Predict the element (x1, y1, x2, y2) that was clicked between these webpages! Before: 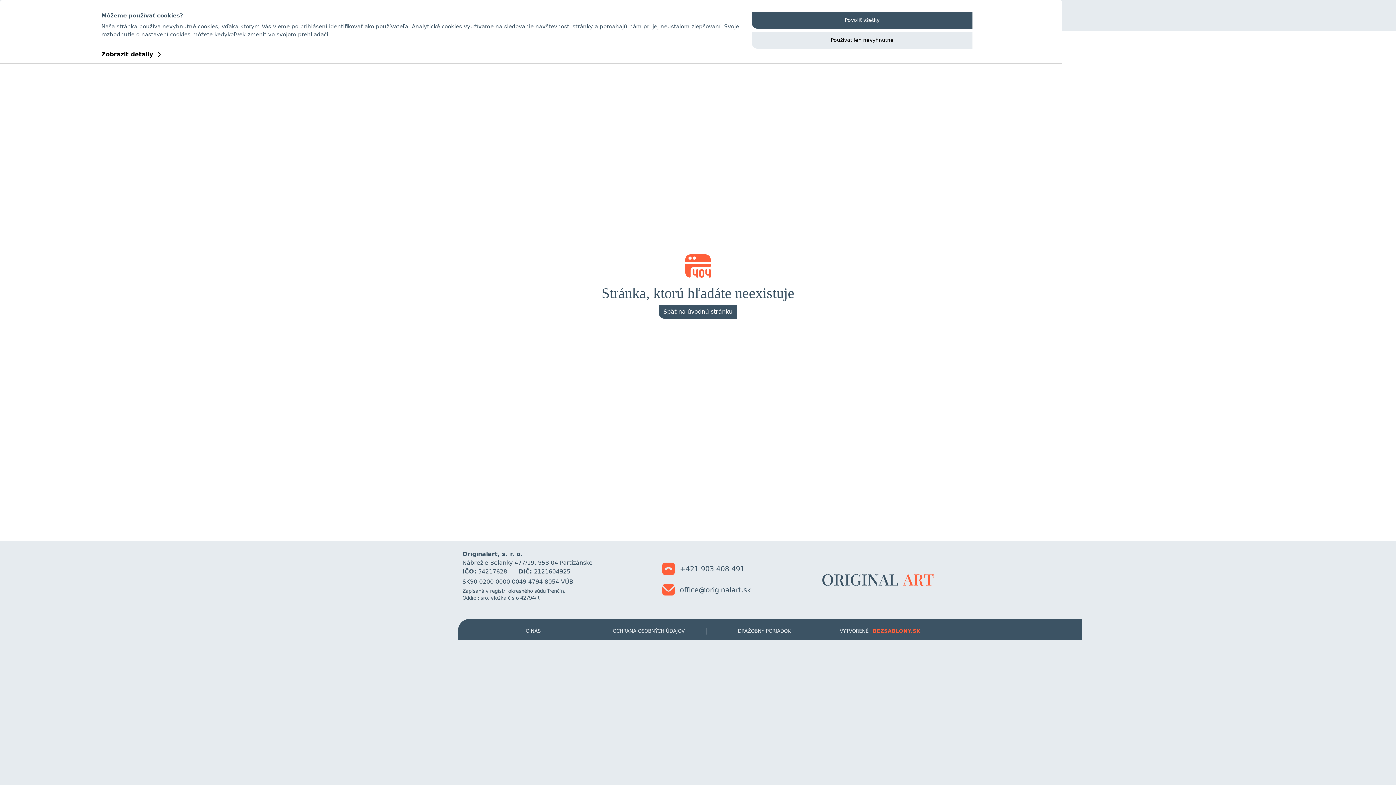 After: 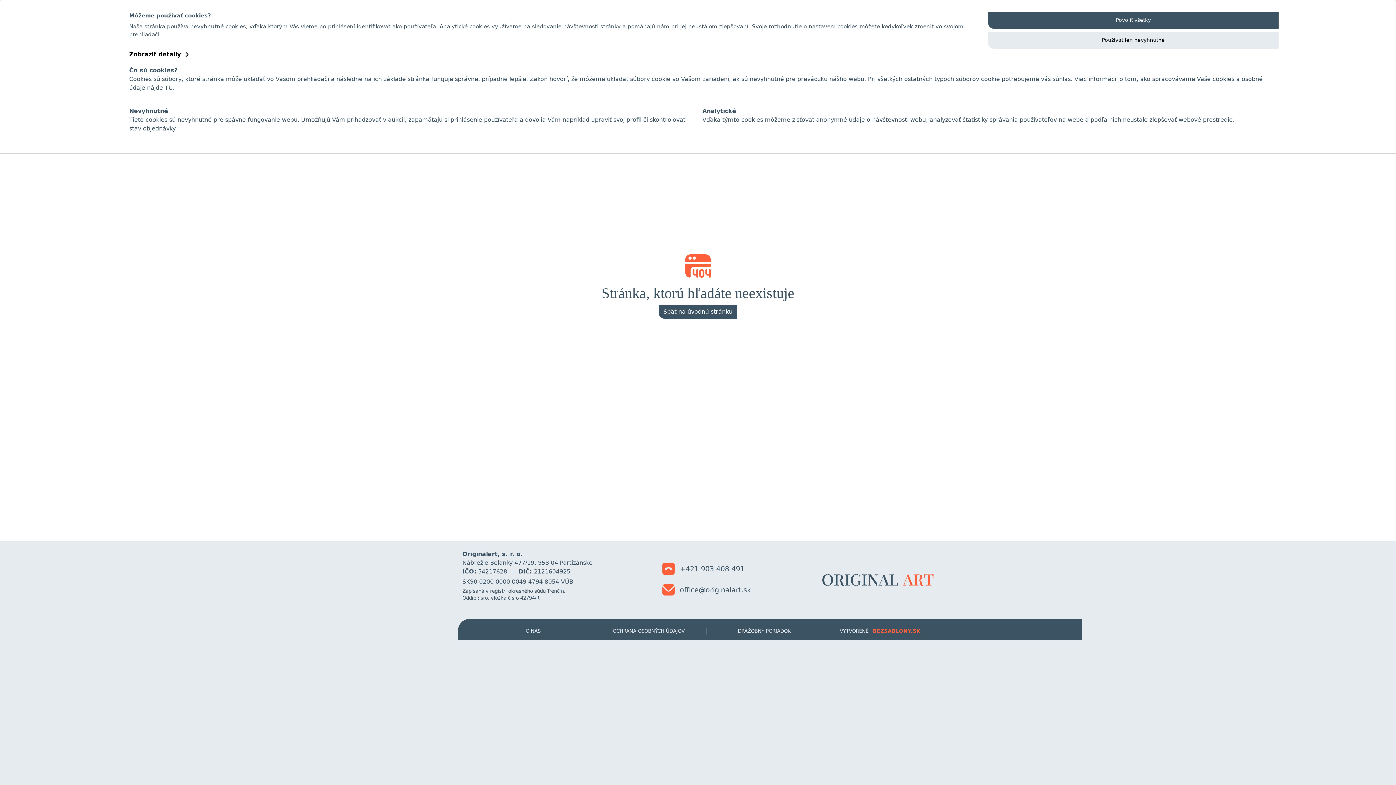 Action: bbox: (101, 50, 160, 57) label: Zobraziť detaily 